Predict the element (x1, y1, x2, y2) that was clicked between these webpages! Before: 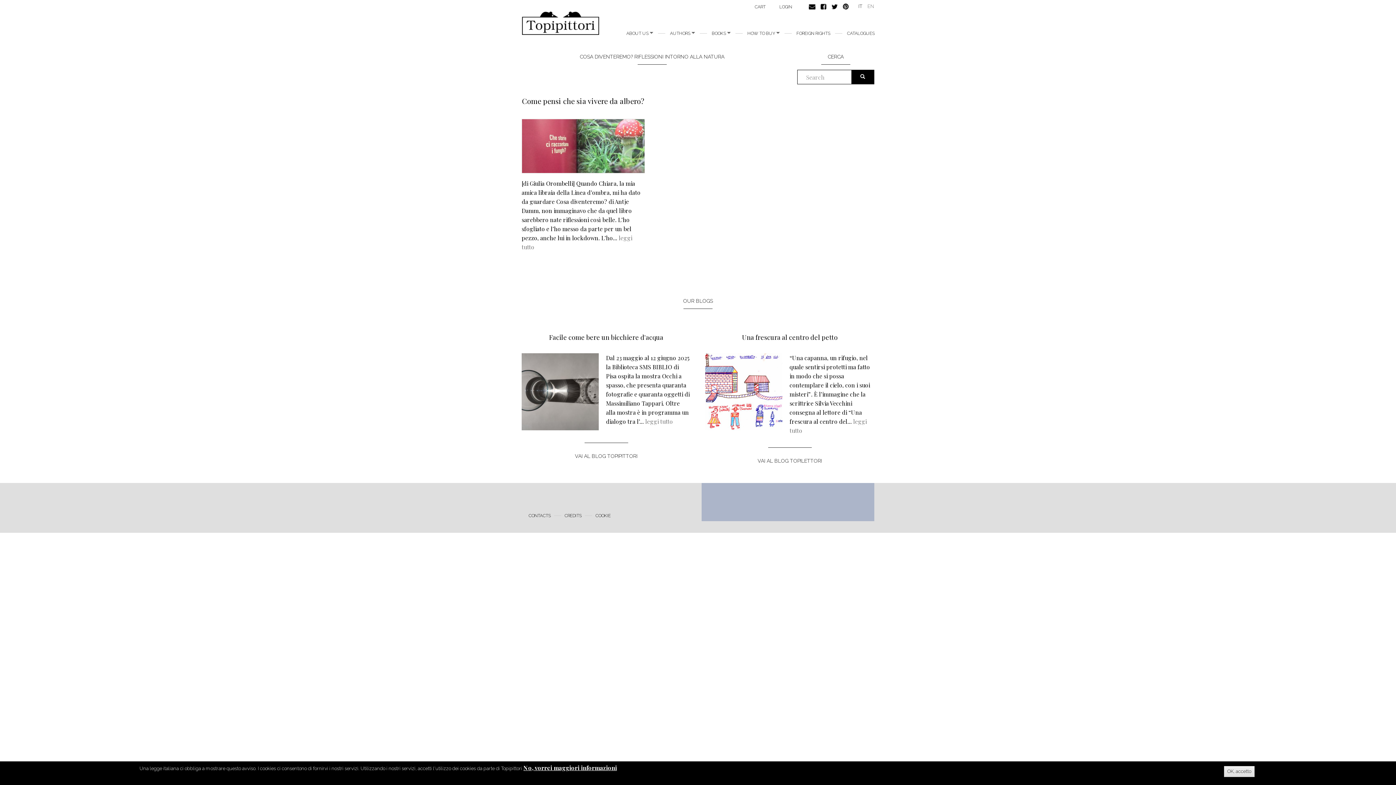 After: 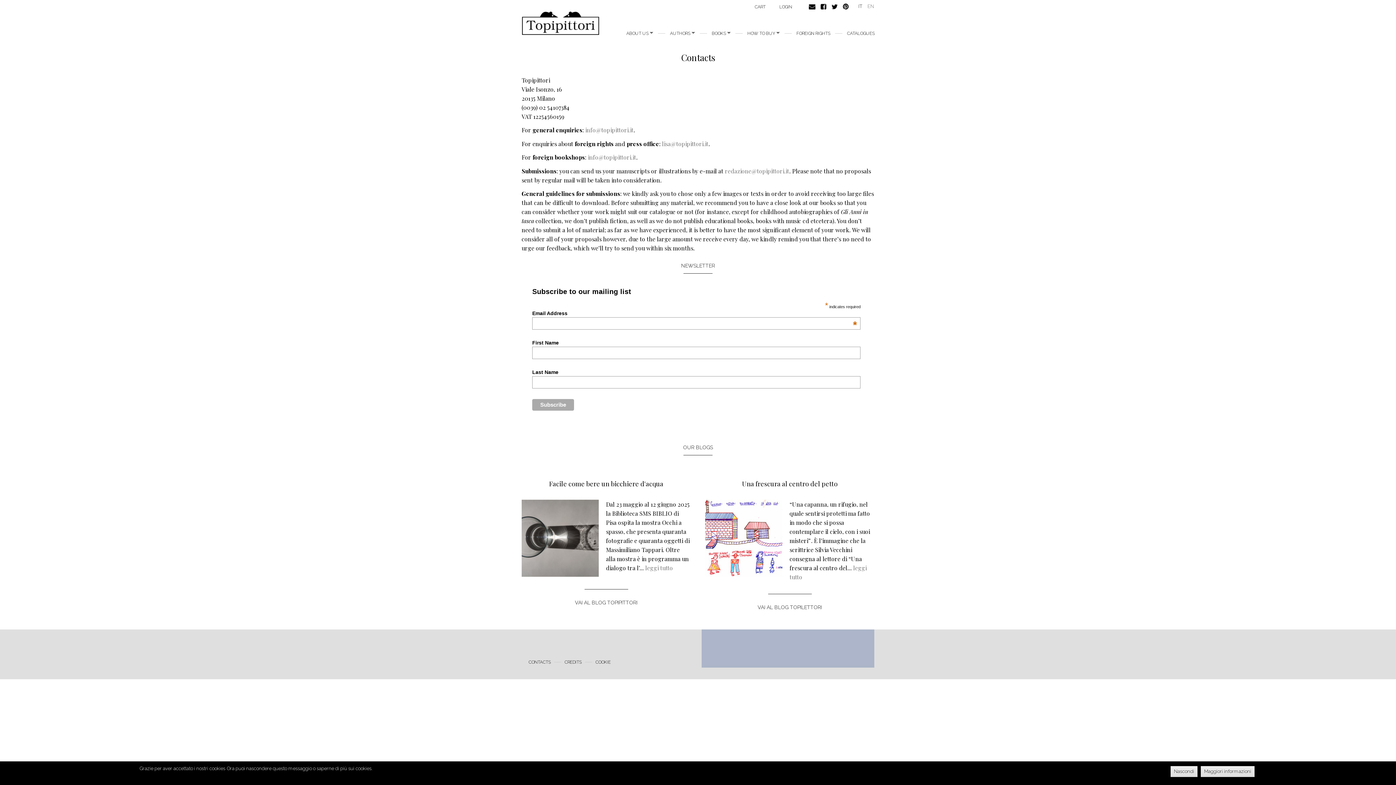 Action: bbox: (523, 512, 556, 520) label: CONTACTS